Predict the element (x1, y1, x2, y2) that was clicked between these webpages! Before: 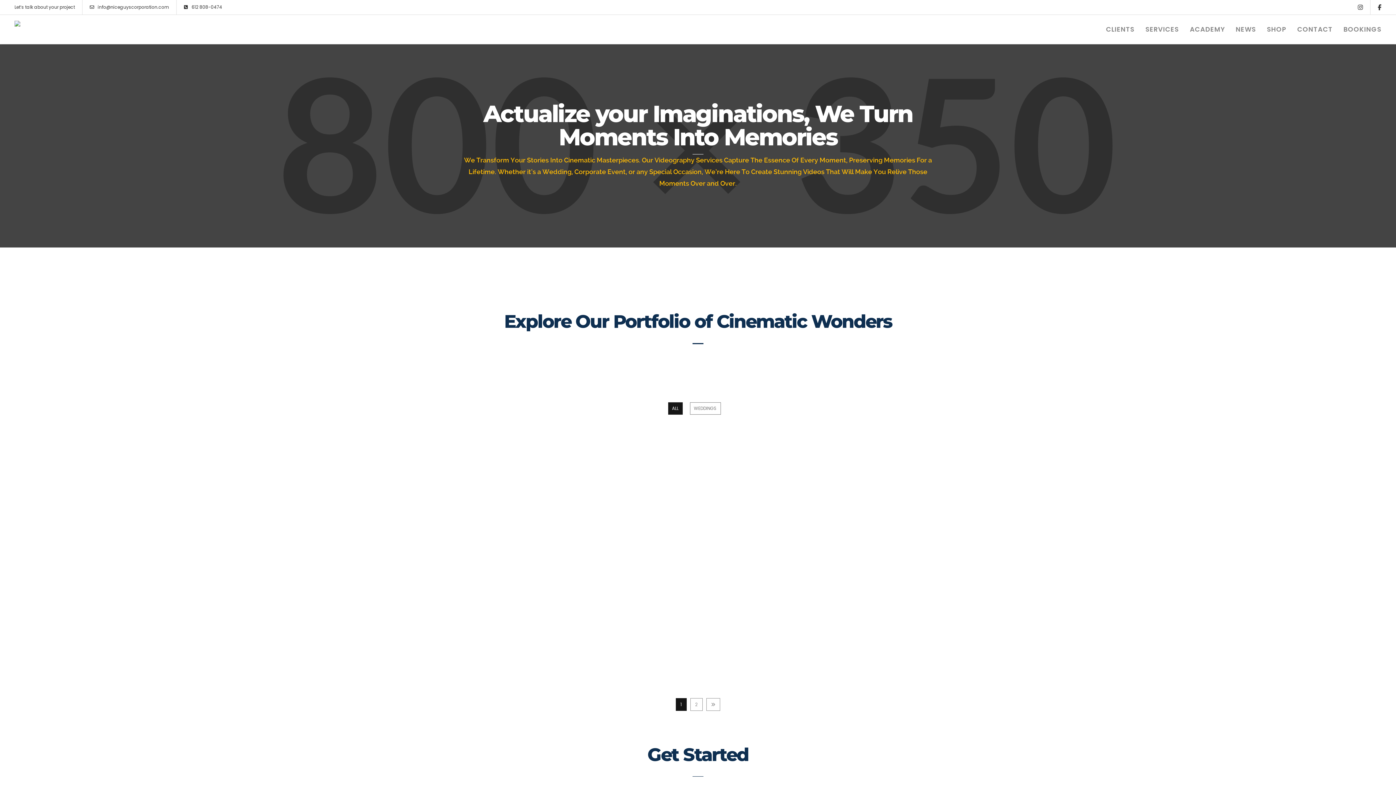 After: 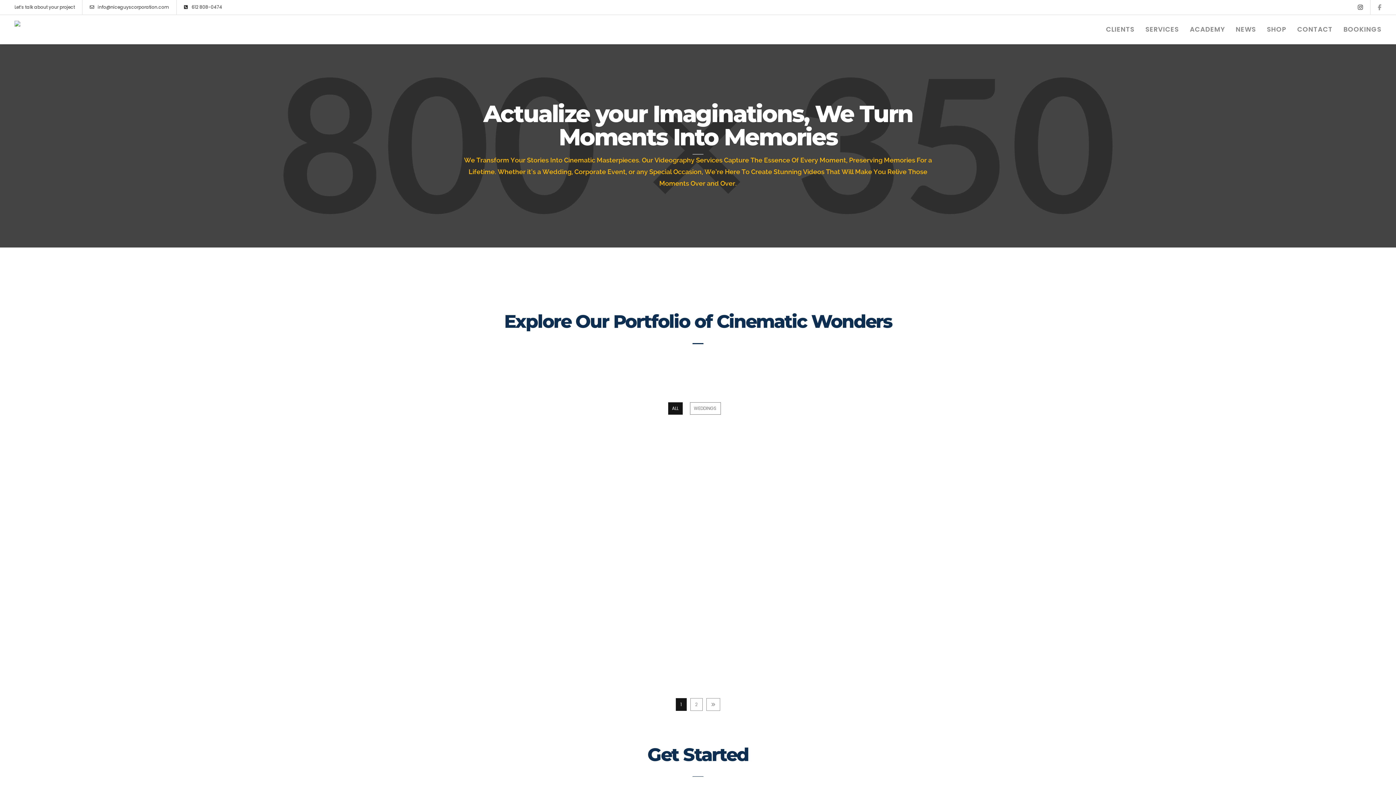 Action: bbox: (1378, 0, 1381, 14)